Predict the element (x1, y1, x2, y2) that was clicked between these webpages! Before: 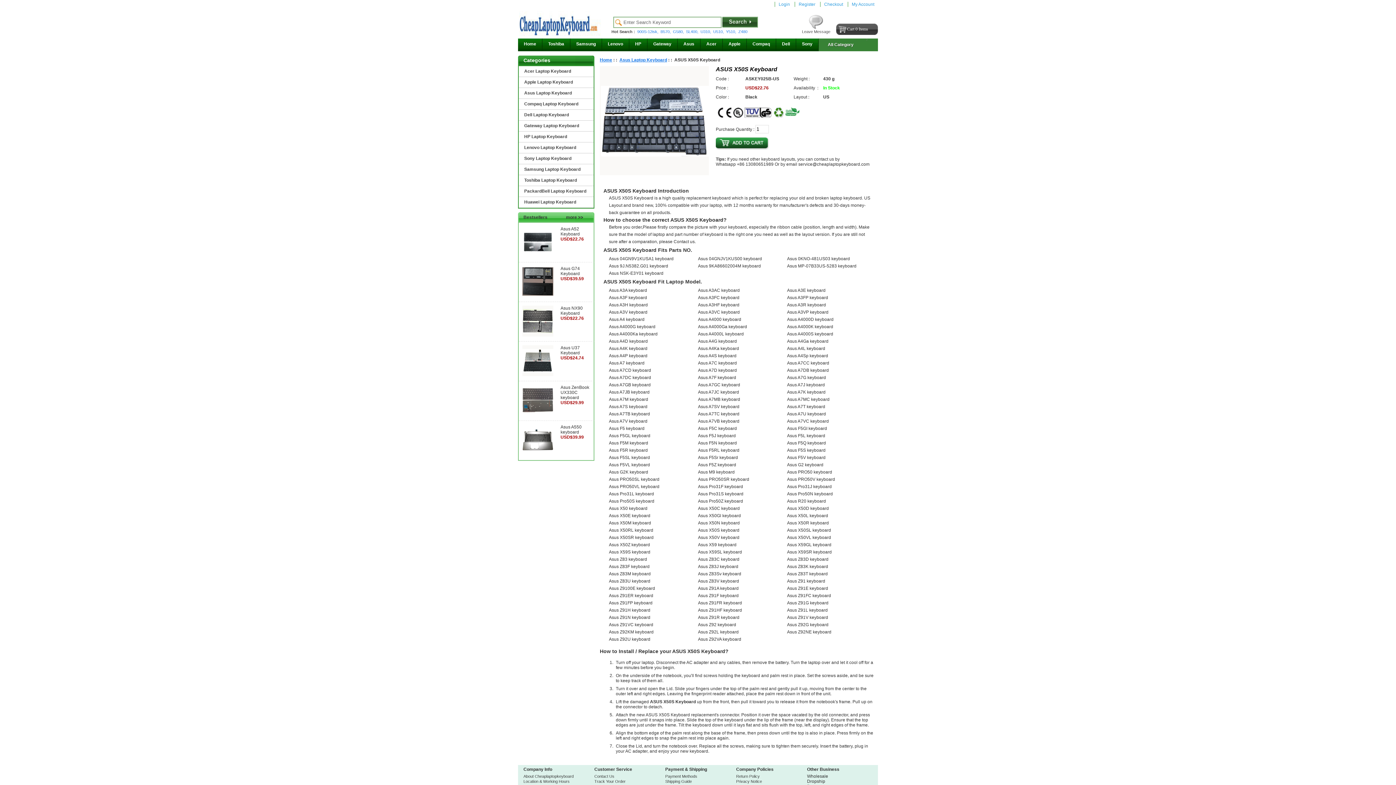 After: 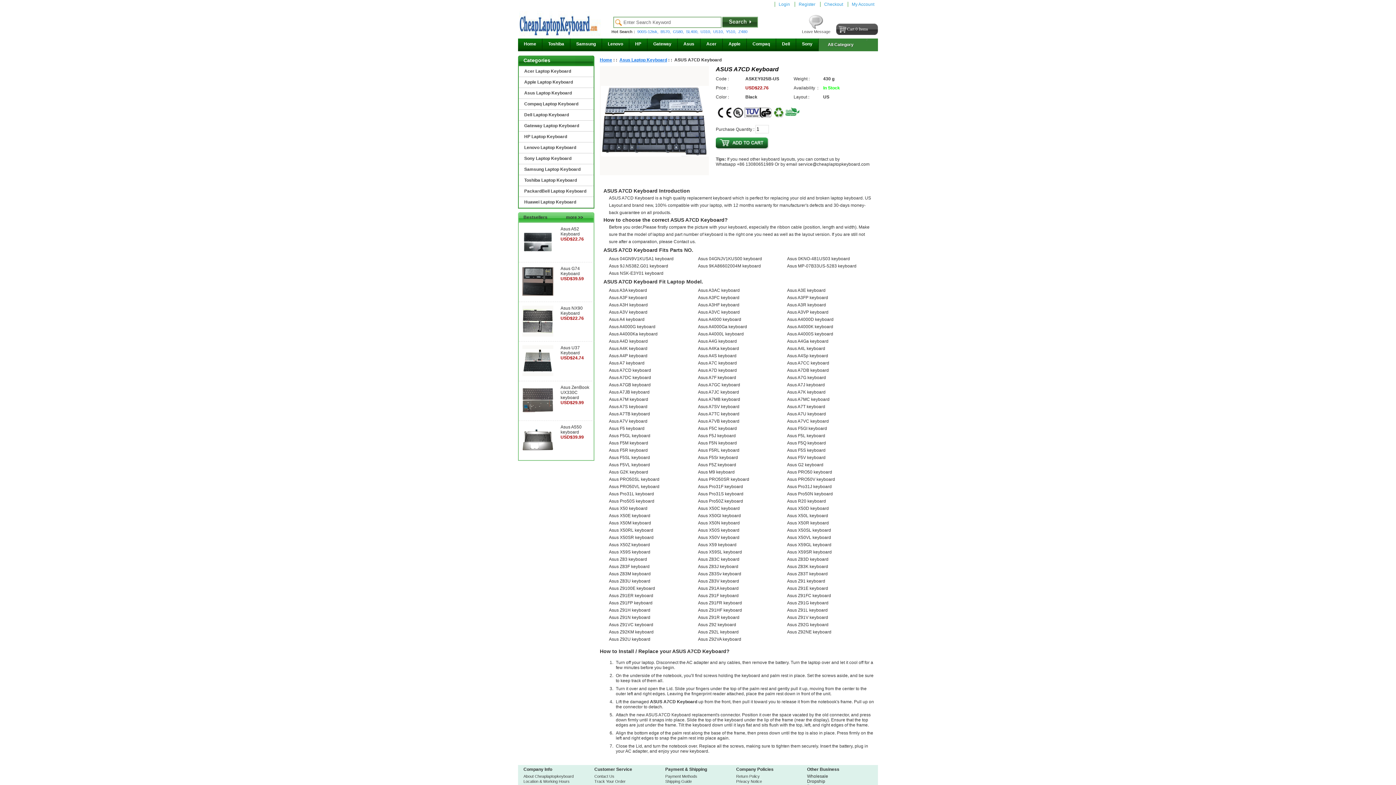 Action: bbox: (609, 368, 651, 373) label: Asus A7CD keyboard